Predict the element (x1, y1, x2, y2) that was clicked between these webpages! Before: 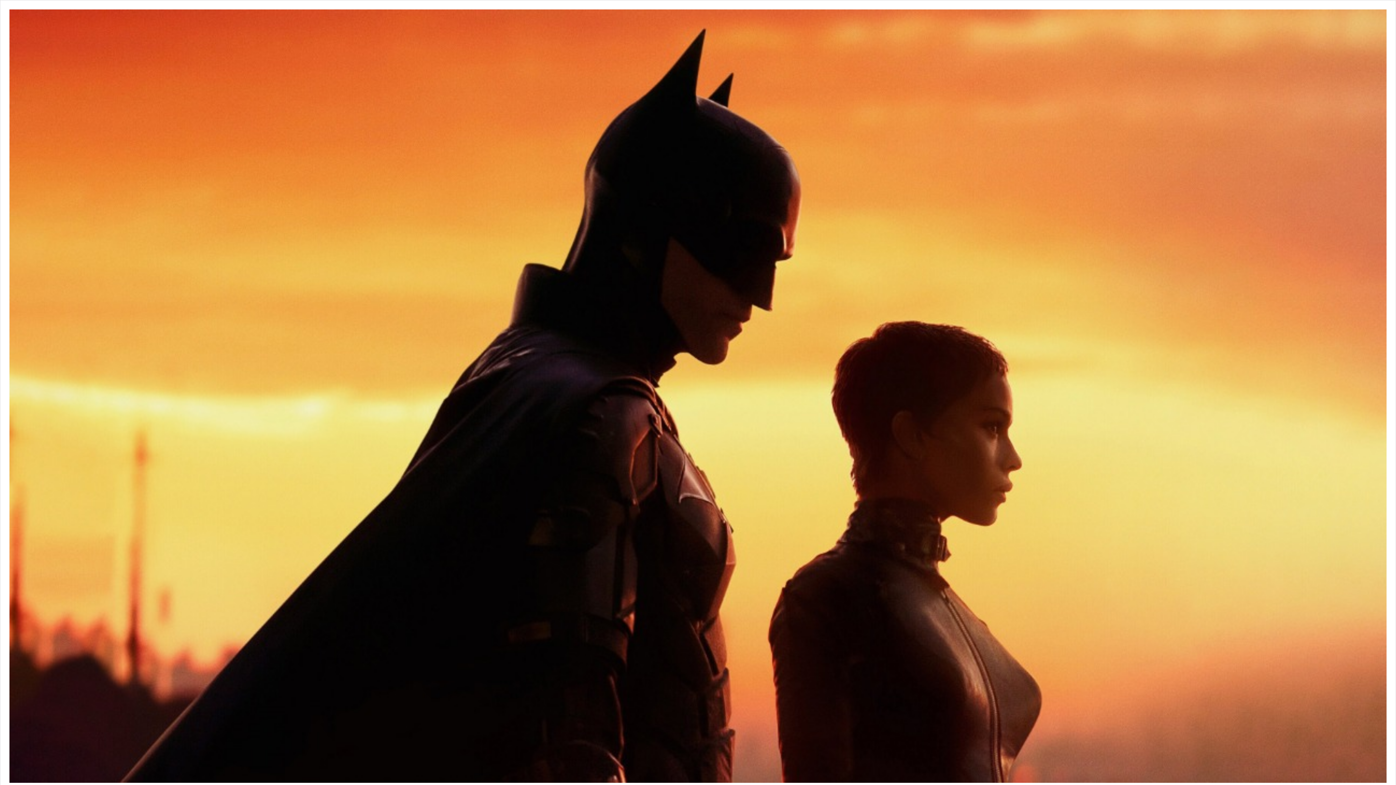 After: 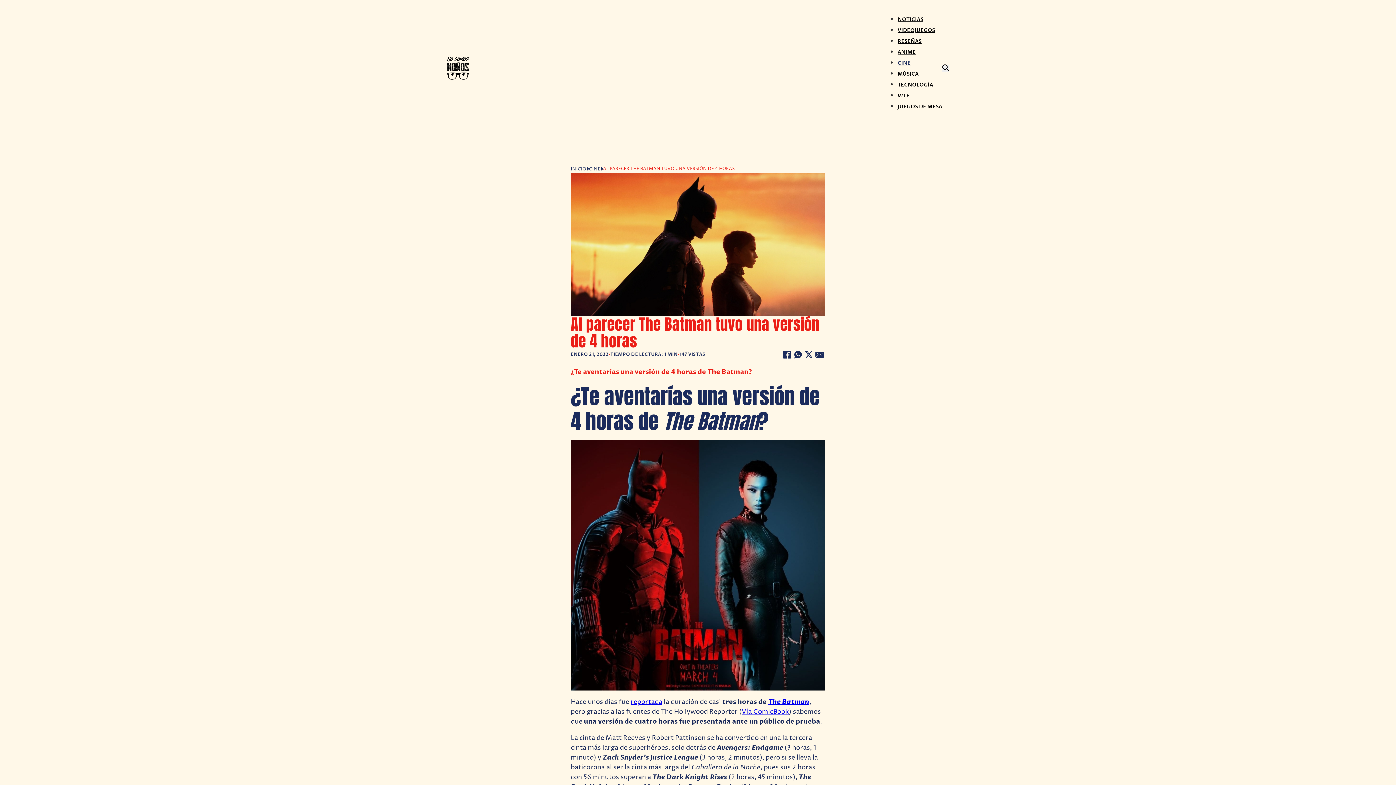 Action: bbox: (9, 777, 1386, 784)